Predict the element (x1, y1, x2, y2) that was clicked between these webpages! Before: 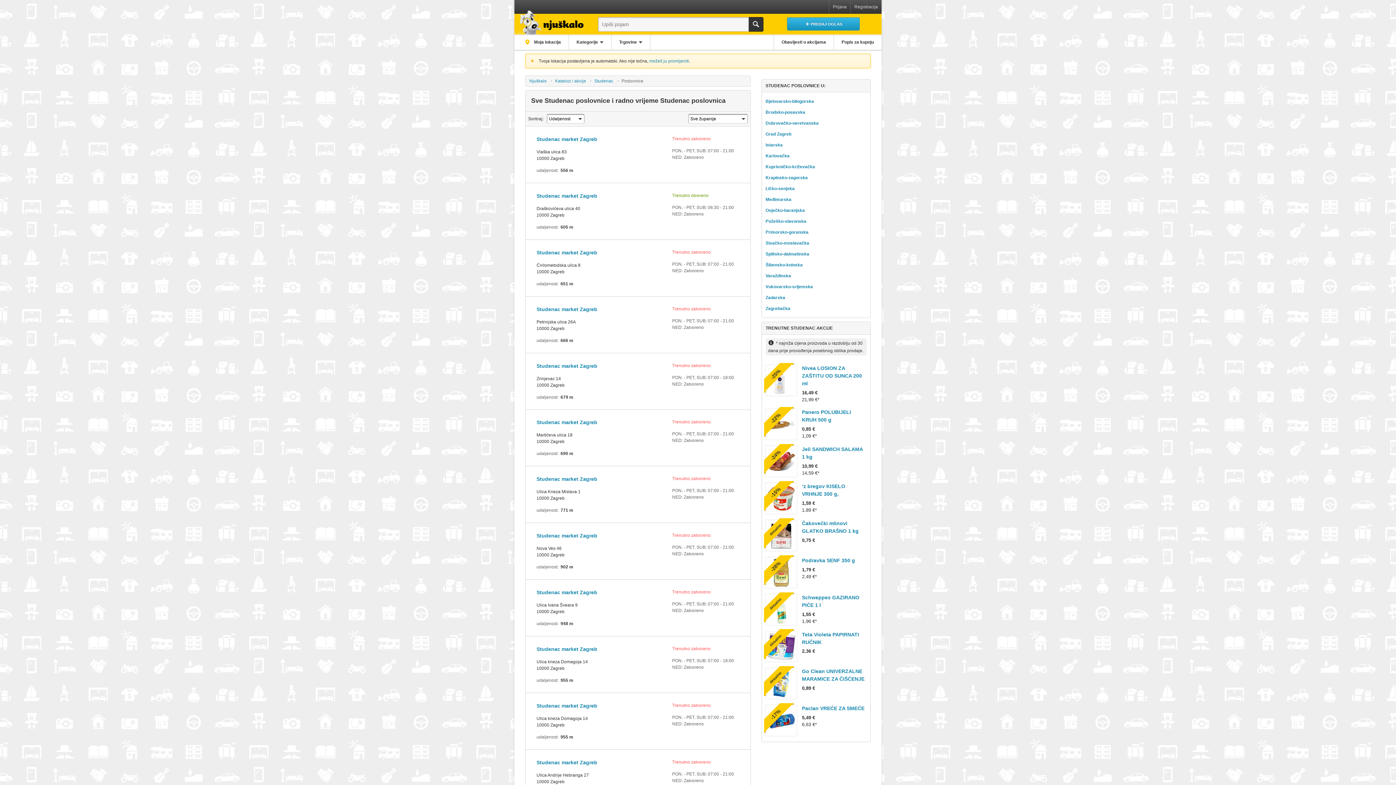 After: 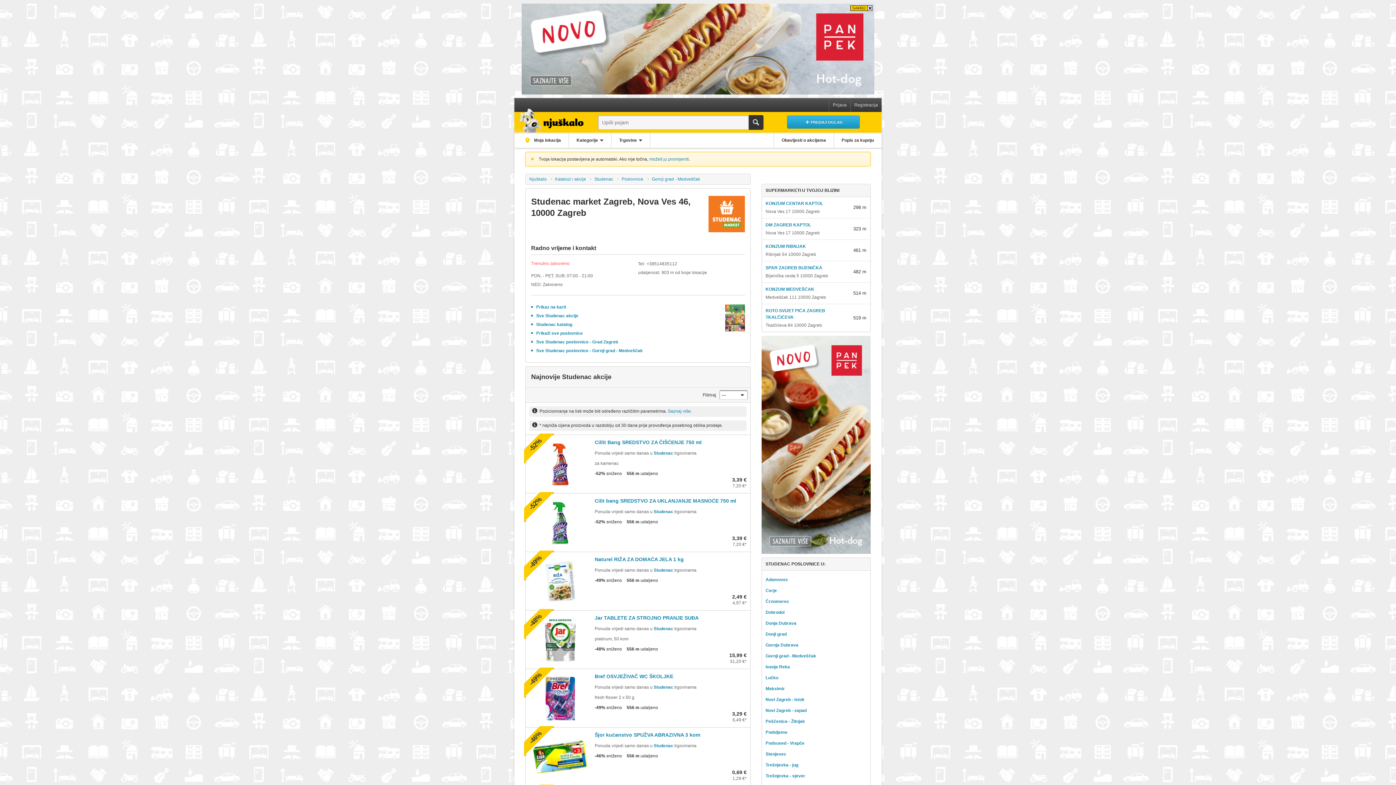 Action: bbox: (536, 532, 739, 570) label: Studenac market Zagreb

Nova Ves 46

10000 Zagreb

Trenutno zatvoreno

PON. - PET, SUB: 07:00 - 21:00
NED: Zatvoreno
udaljenost 902 m